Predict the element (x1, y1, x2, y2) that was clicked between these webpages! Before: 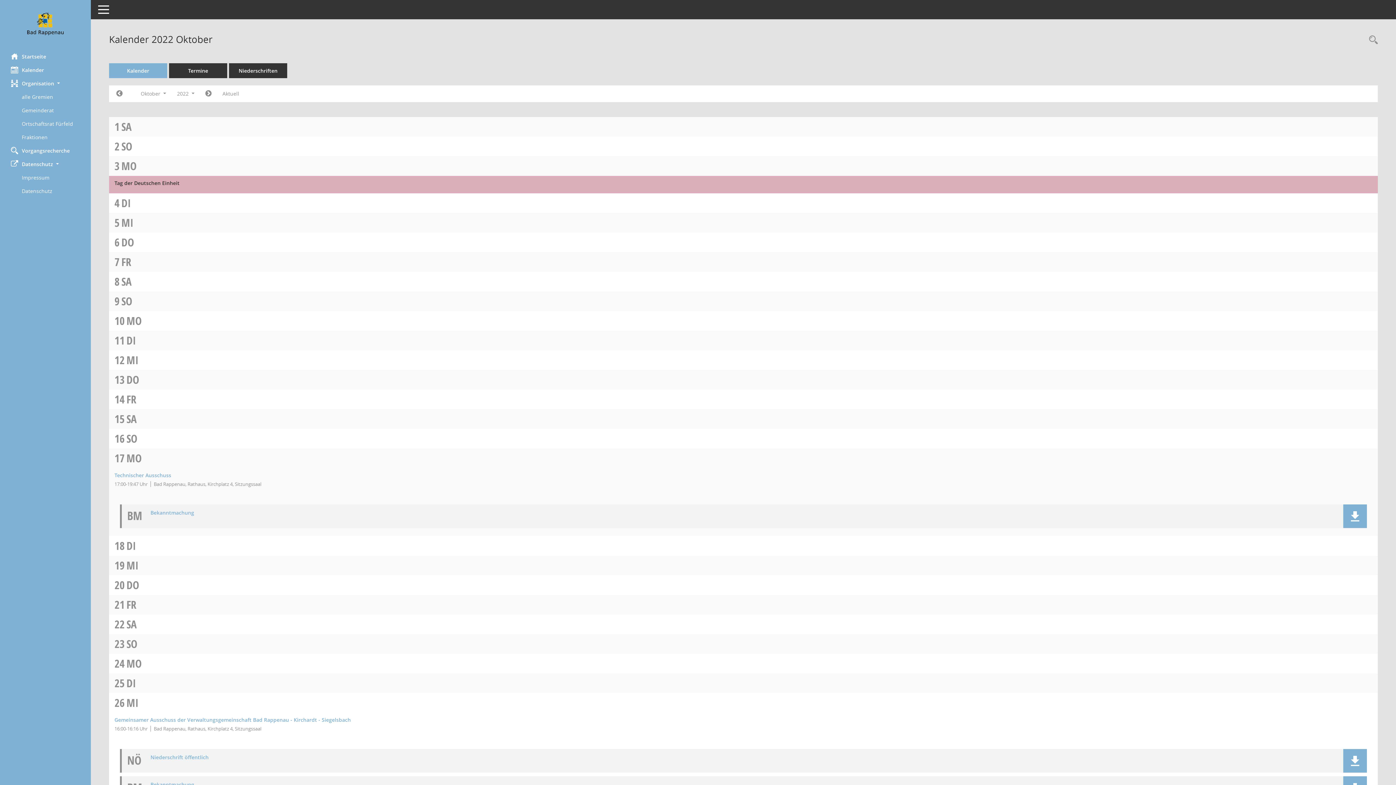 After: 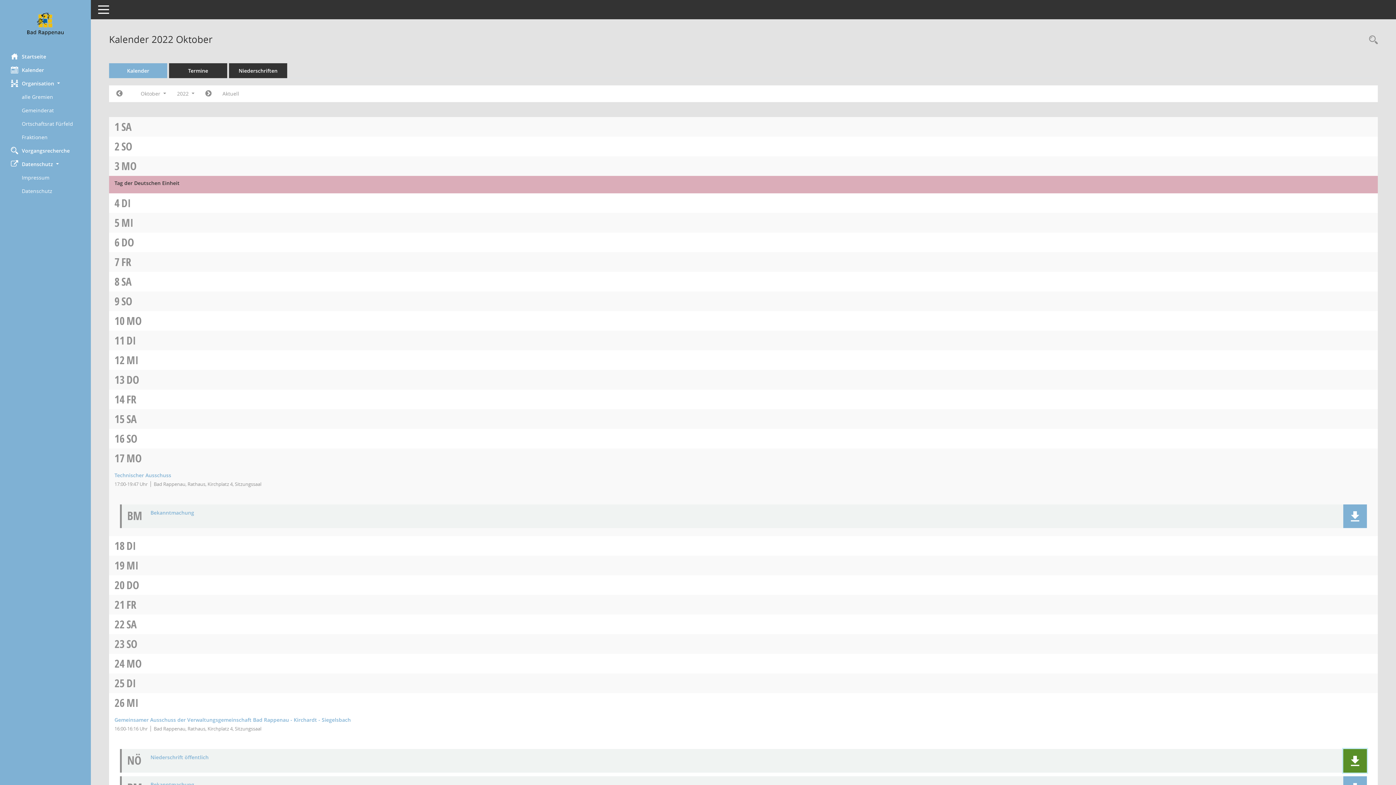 Action: label: Dokument Download Dateityp: pdf bbox: (1343, 749, 1367, 773)